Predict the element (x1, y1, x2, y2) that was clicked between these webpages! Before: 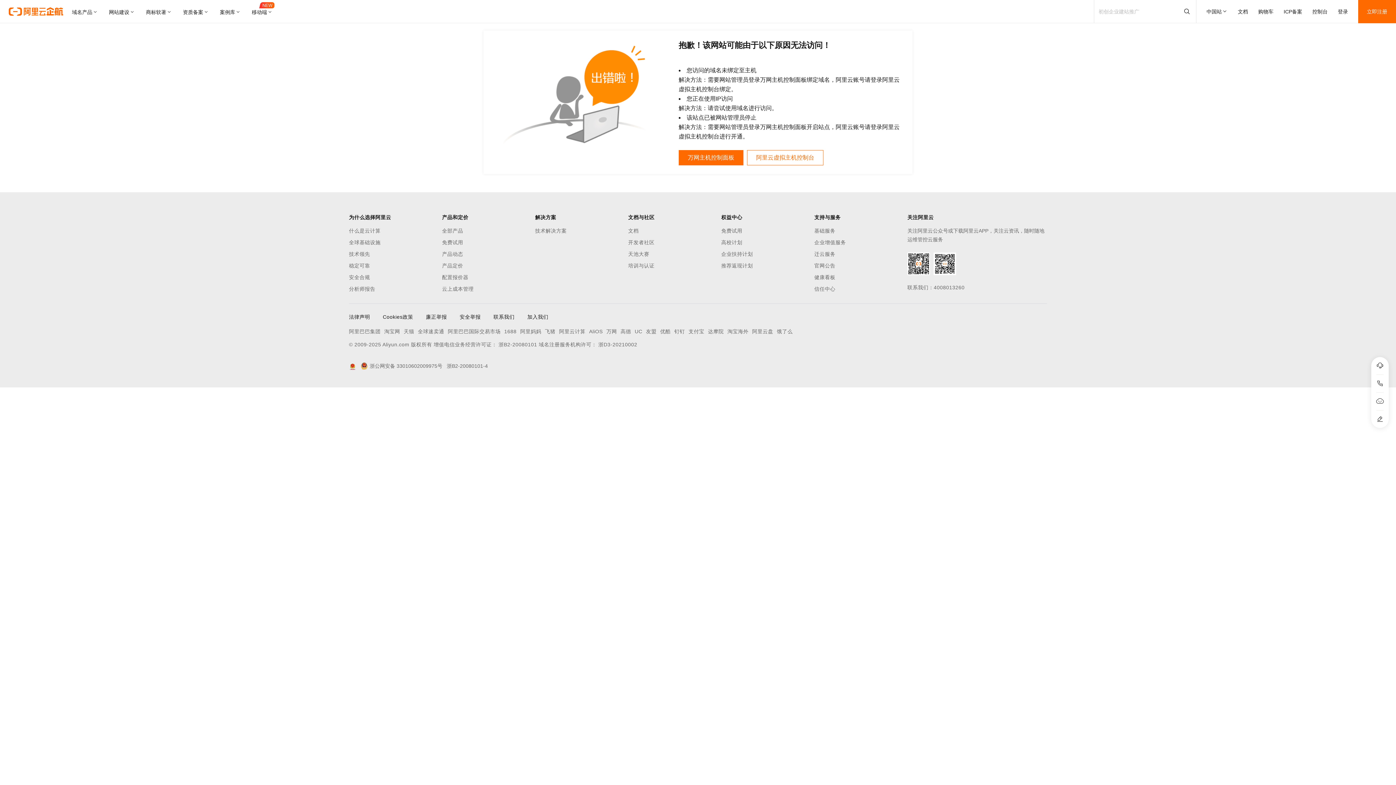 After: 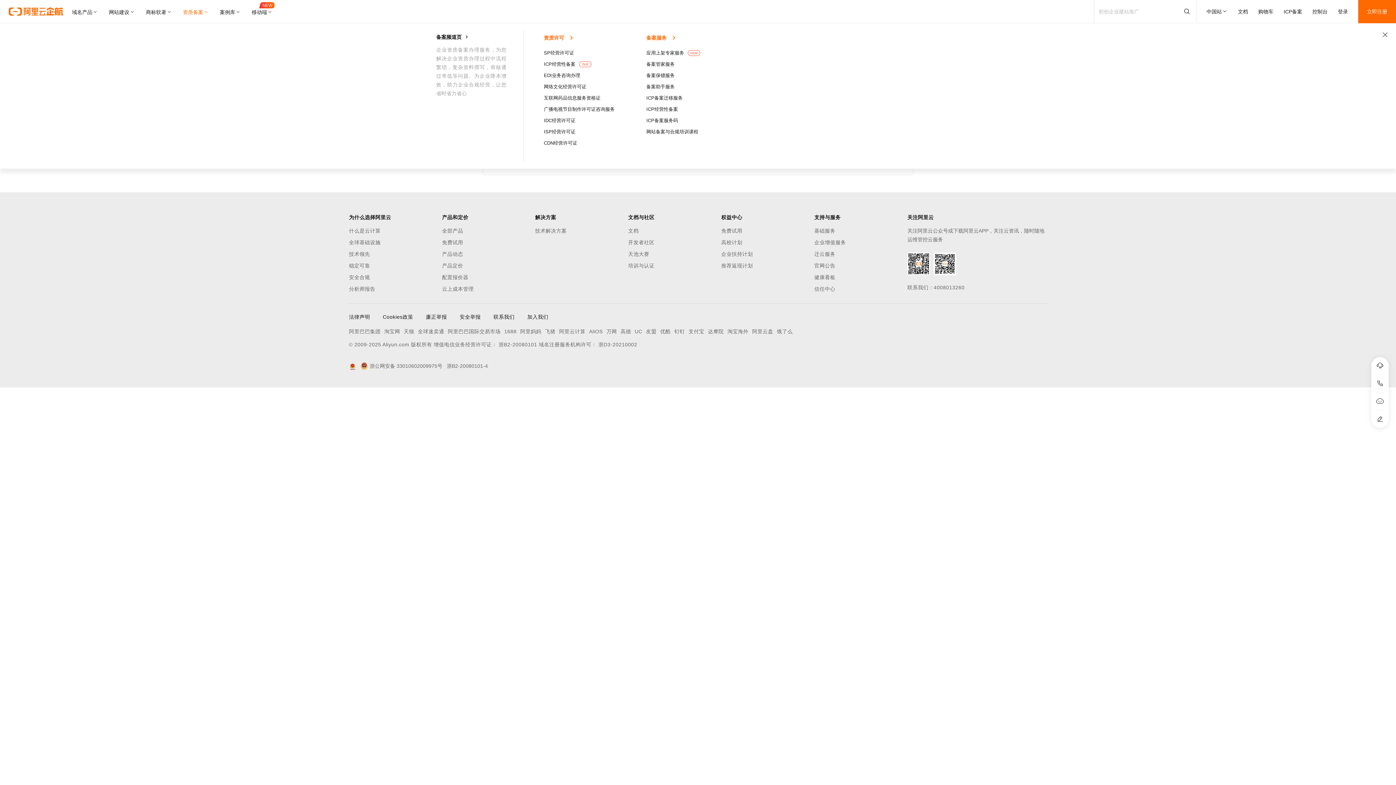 Action: bbox: (177, 0, 214, 23) label: 资质备案